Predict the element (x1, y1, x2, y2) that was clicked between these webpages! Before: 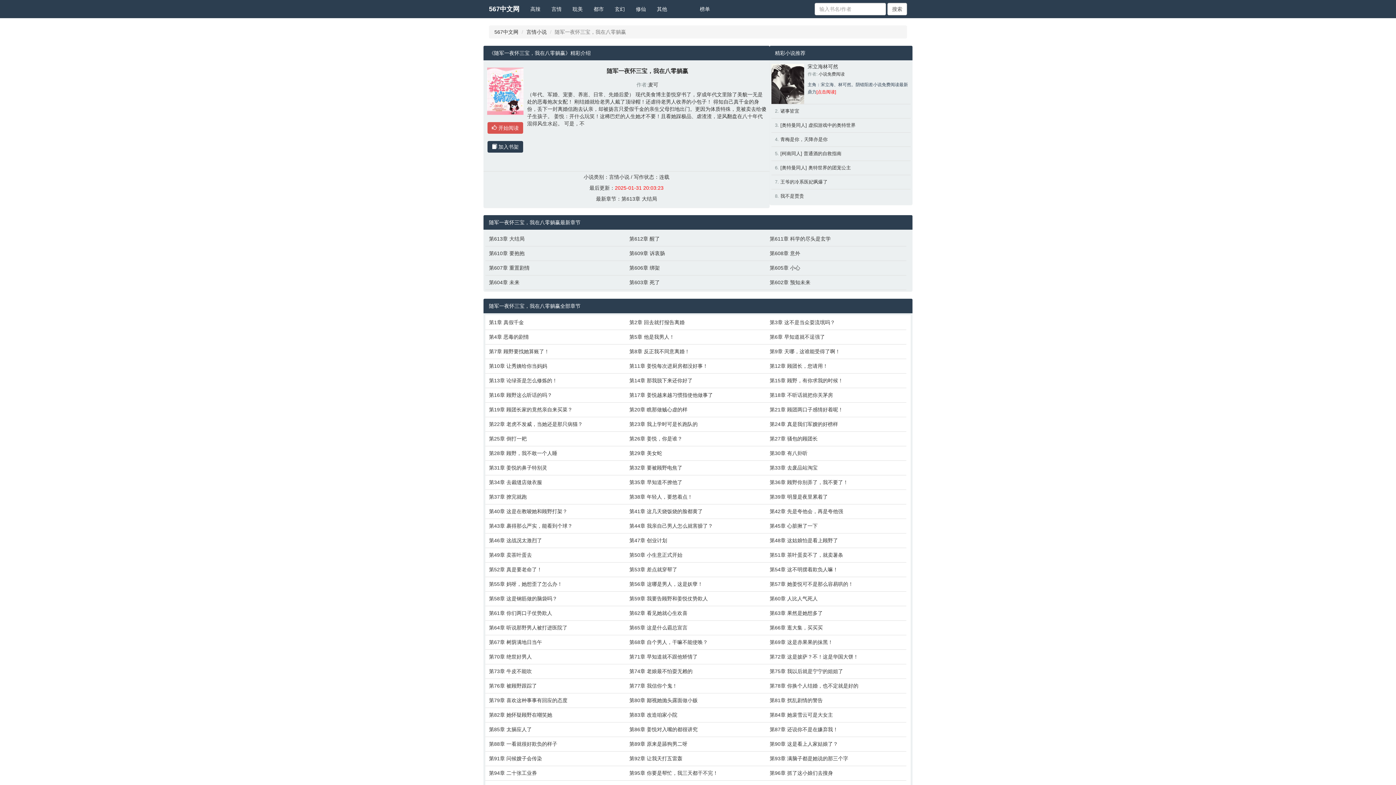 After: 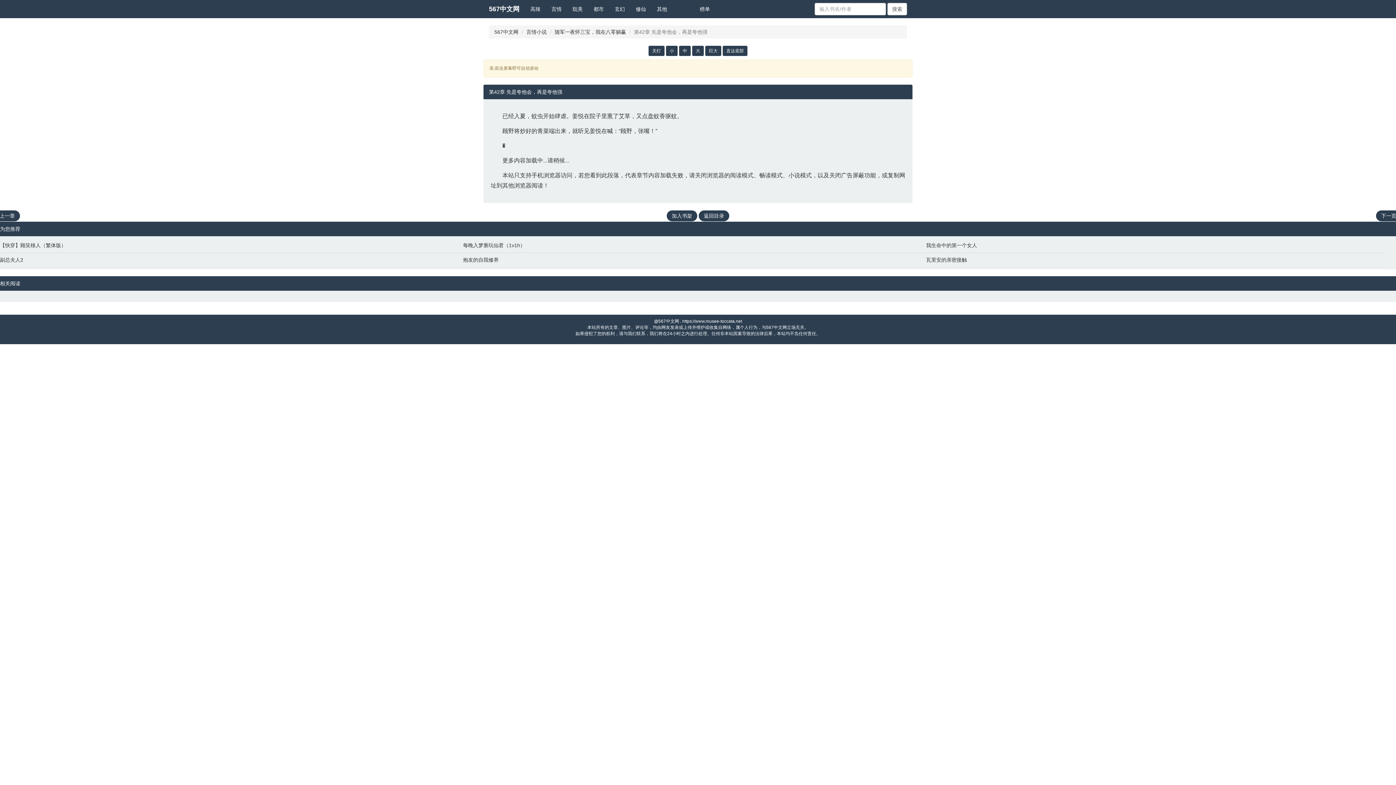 Action: bbox: (769, 508, 903, 515) label: 第42章 先是夸他会，再是夸他强